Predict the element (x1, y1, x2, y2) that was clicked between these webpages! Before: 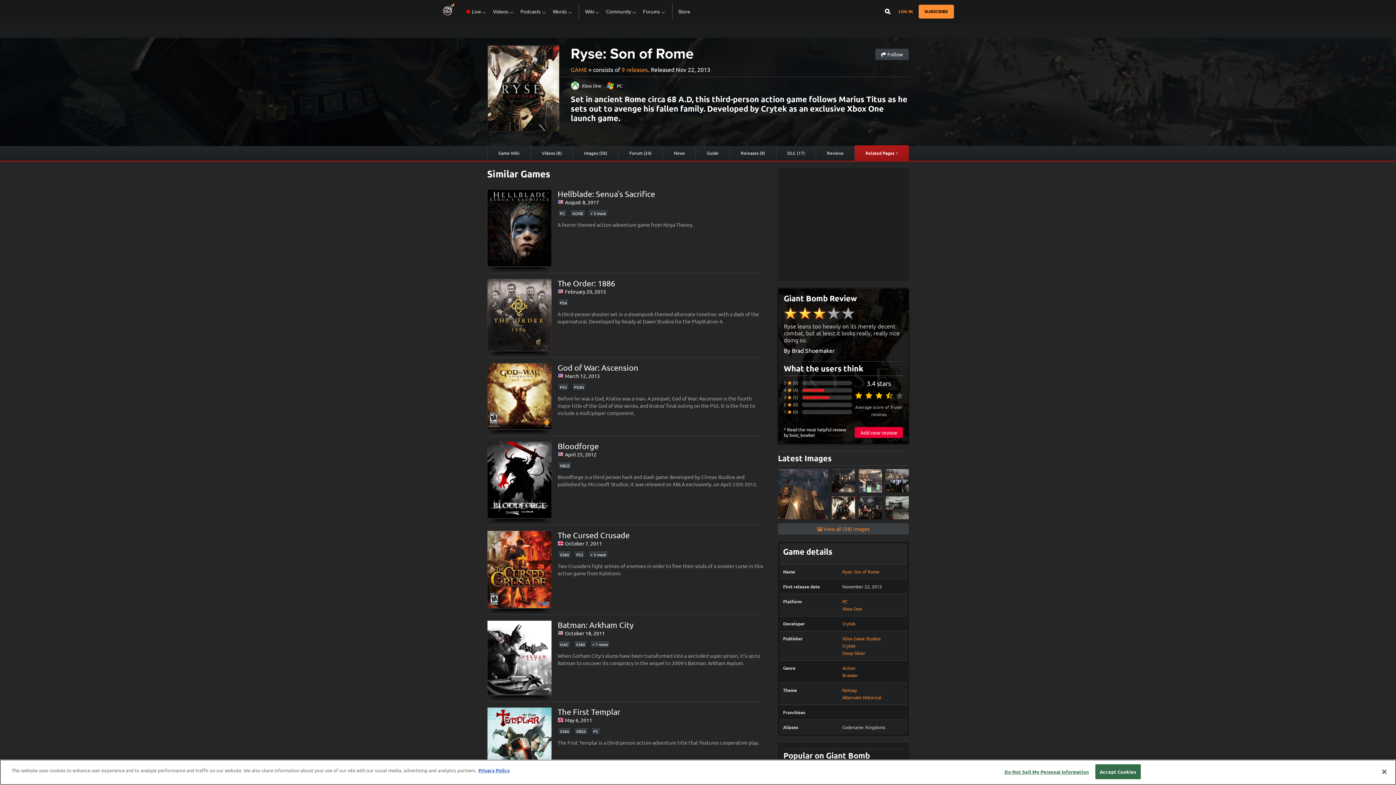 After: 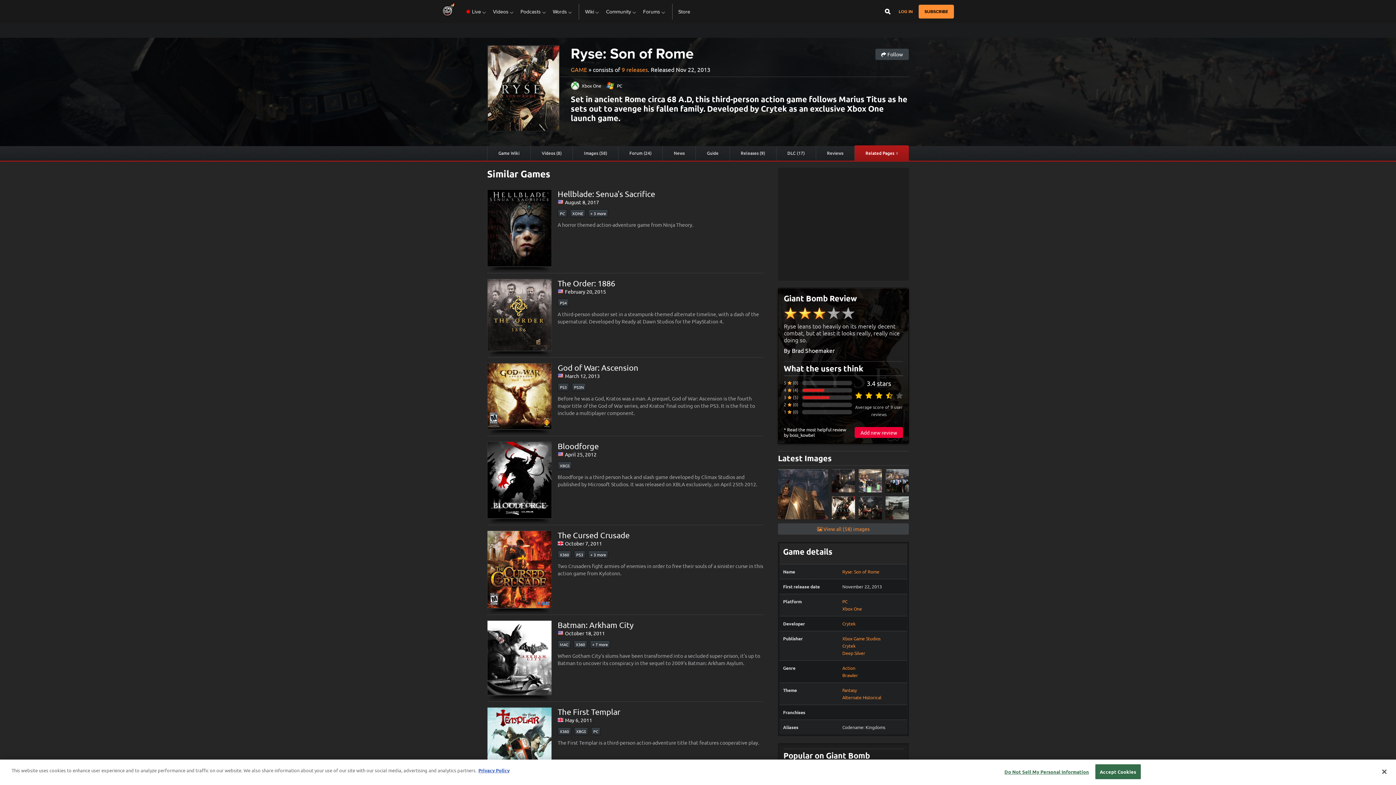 Action: bbox: (859, 496, 882, 519)